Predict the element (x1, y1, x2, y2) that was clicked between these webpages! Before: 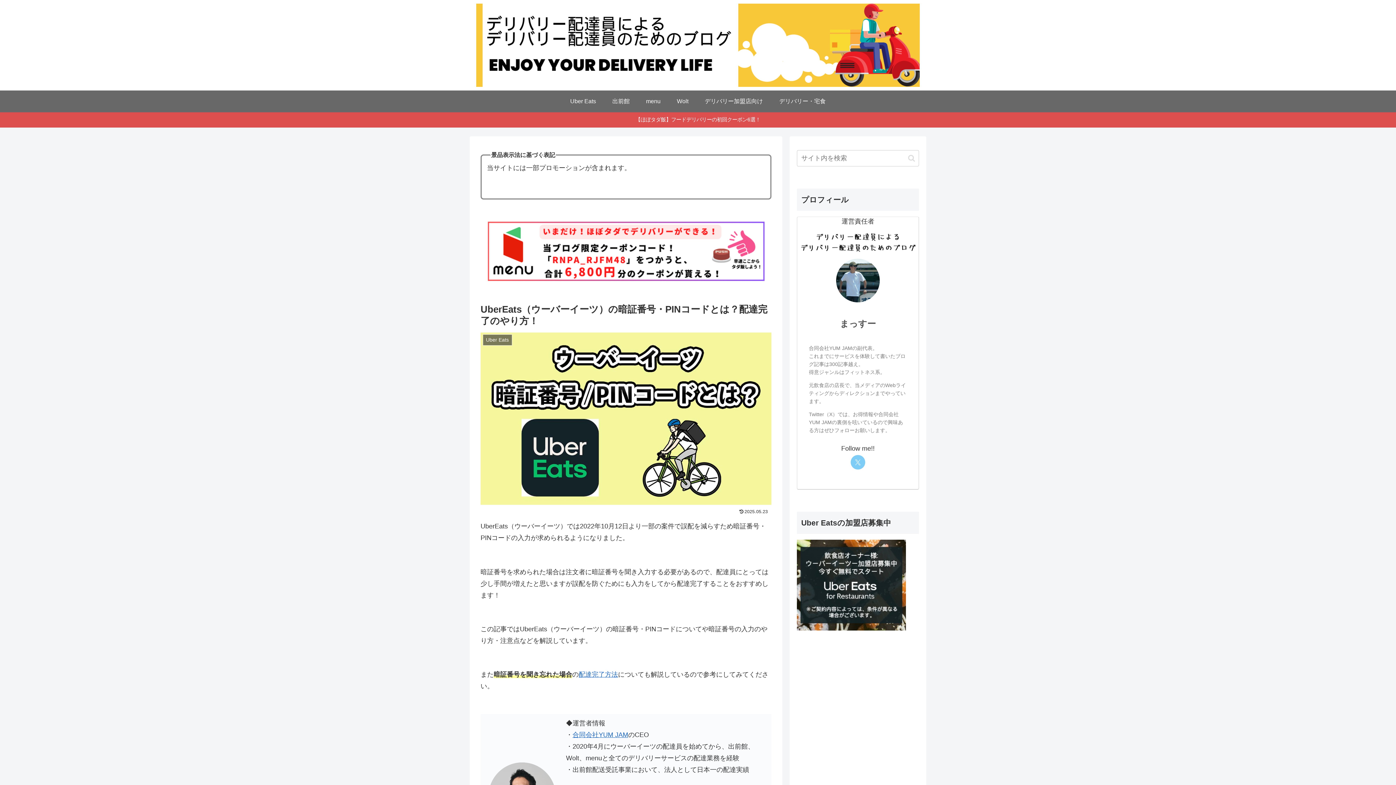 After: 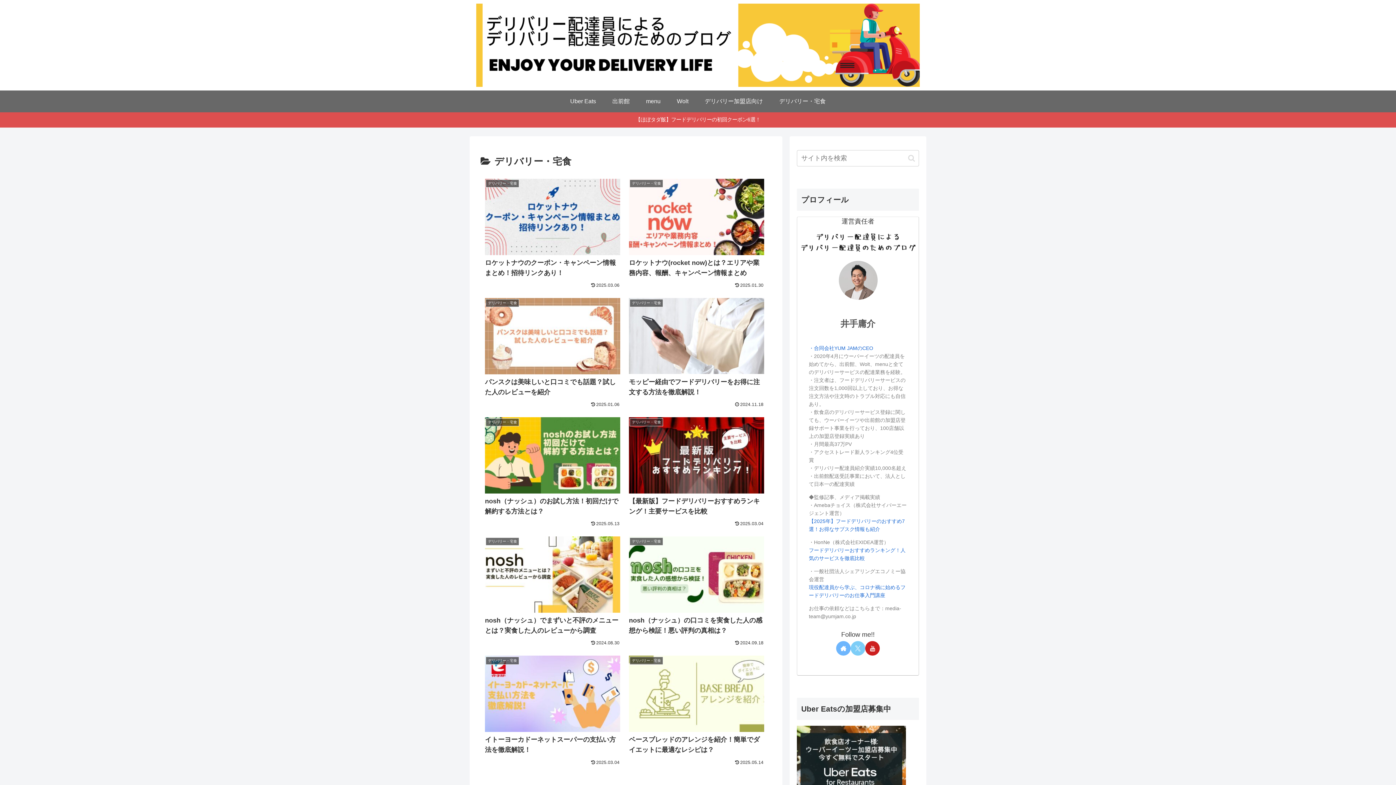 Action: bbox: (771, 90, 834, 112) label: デリバリー・宅食